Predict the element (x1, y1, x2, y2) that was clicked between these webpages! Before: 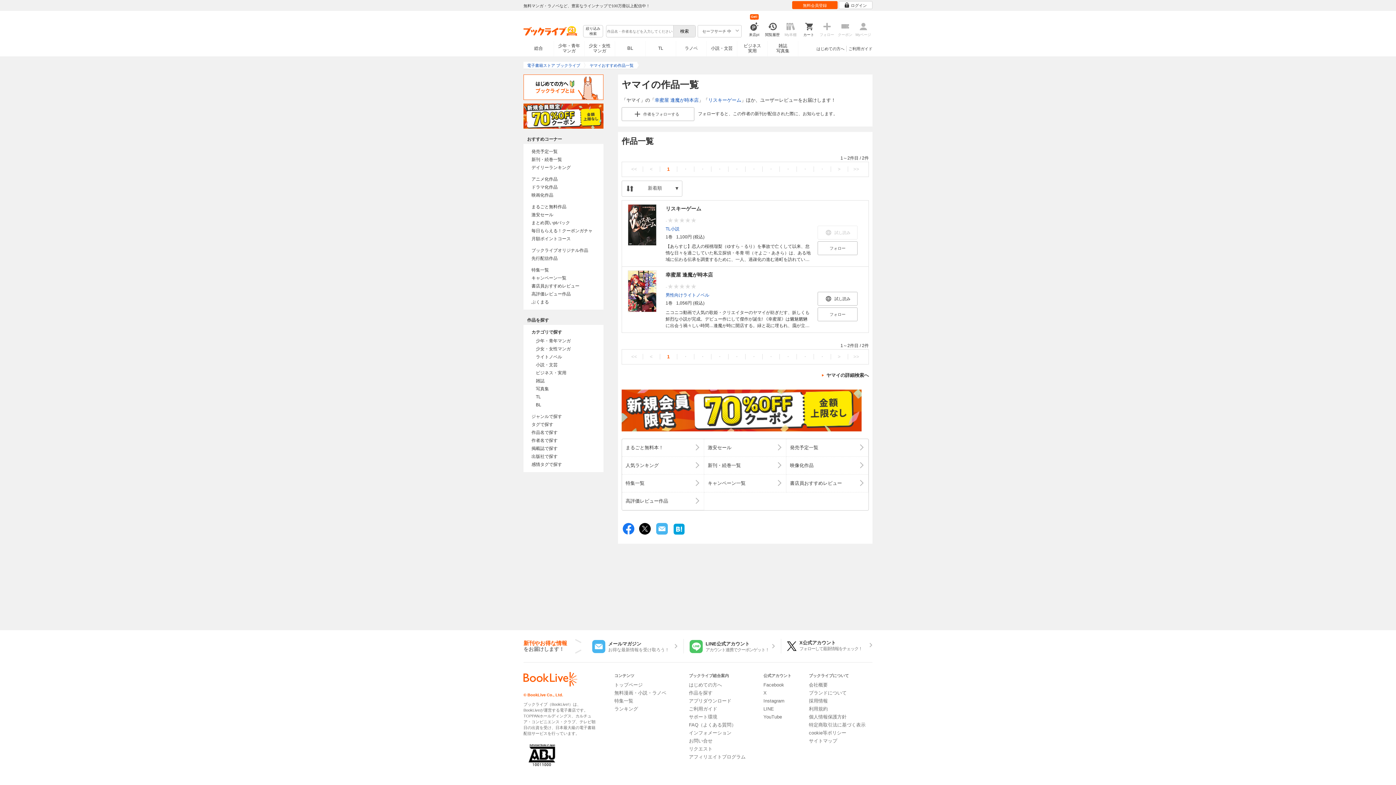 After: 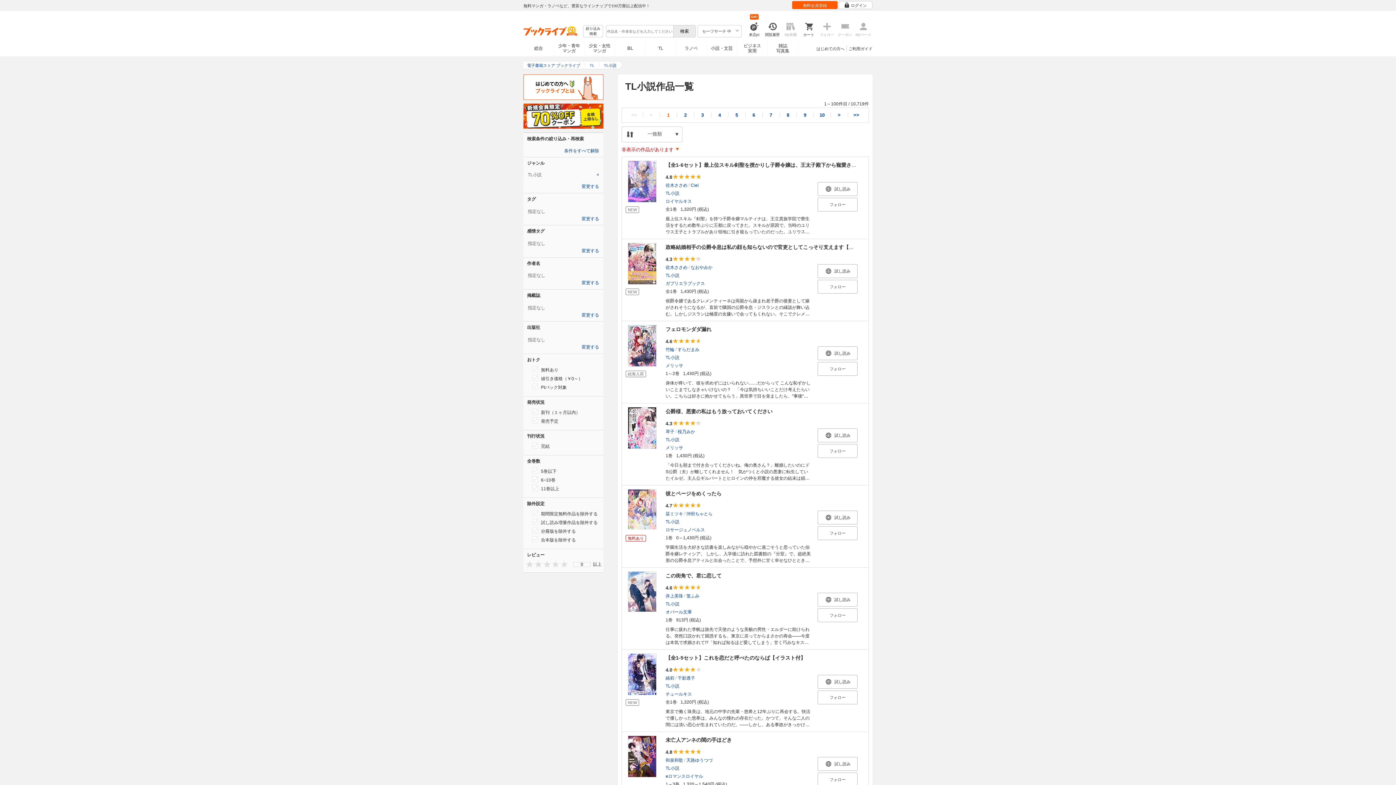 Action: bbox: (665, 226, 679, 231) label: TL小説